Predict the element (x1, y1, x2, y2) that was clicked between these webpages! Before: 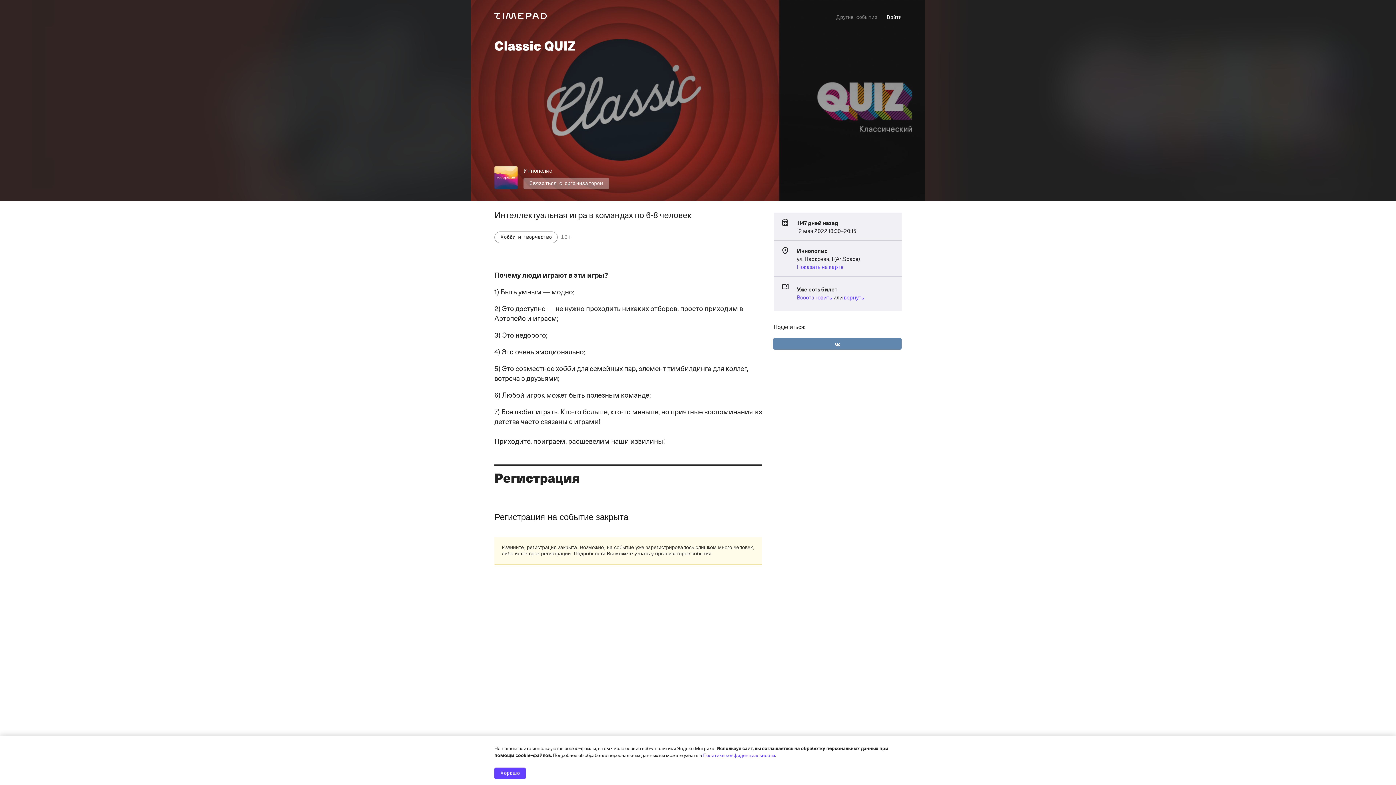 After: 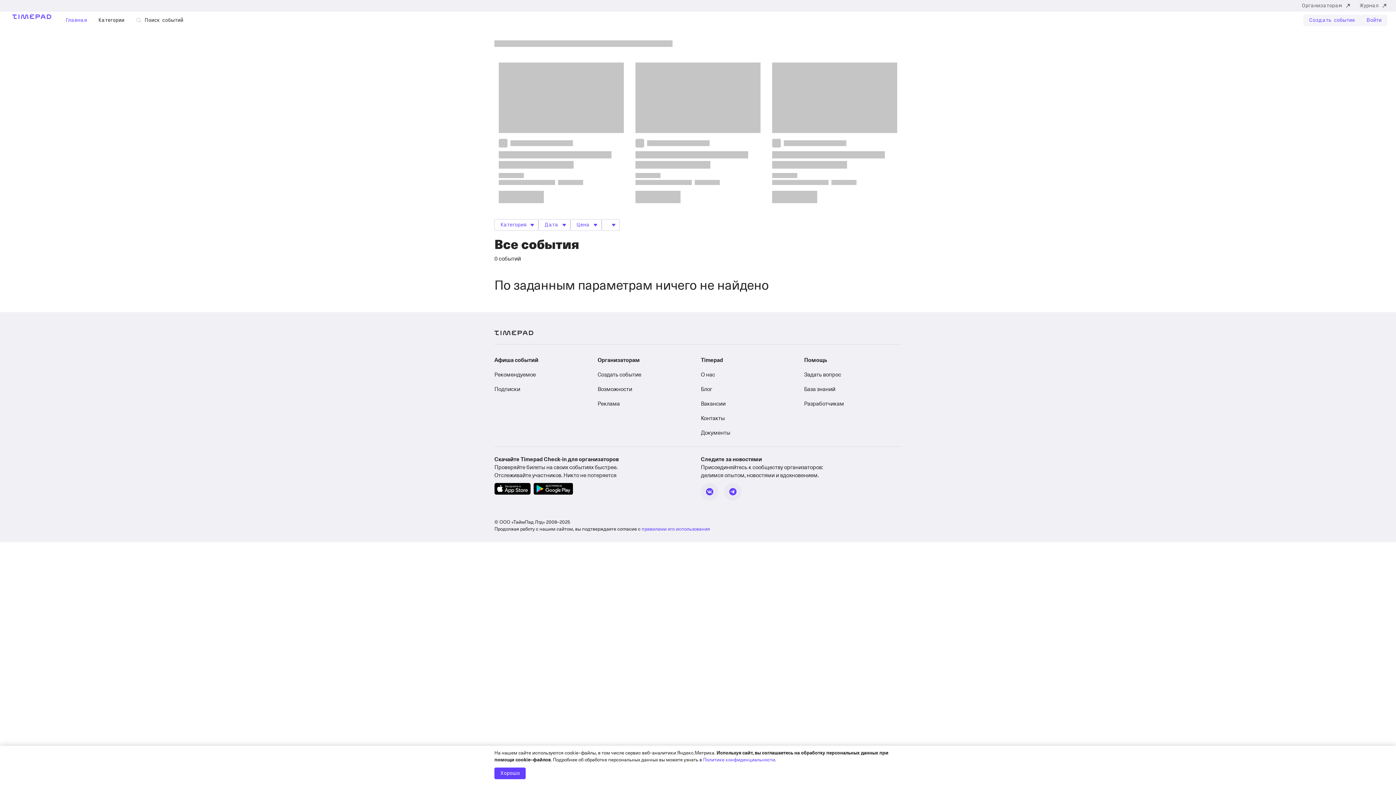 Action: bbox: (836, 11, 877, 23) label: Другие события